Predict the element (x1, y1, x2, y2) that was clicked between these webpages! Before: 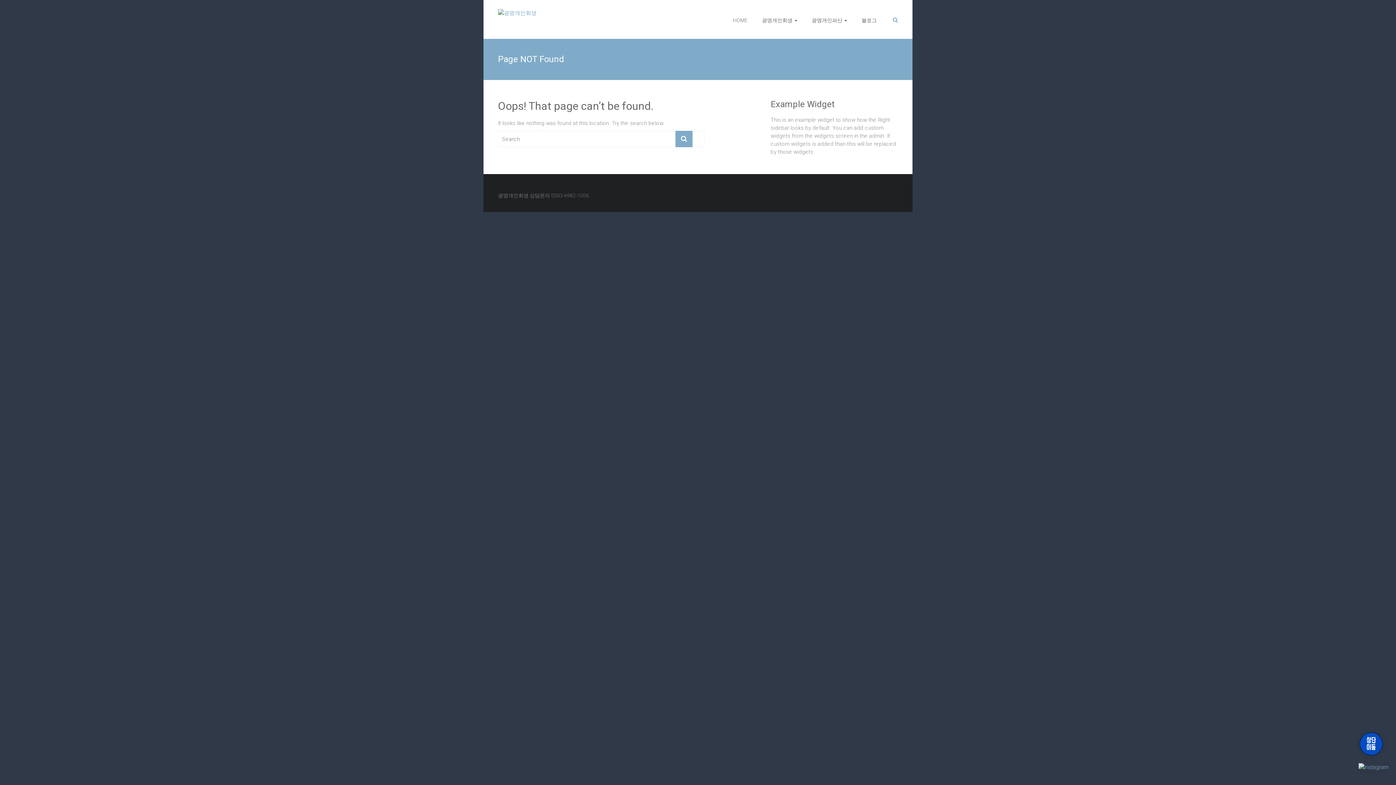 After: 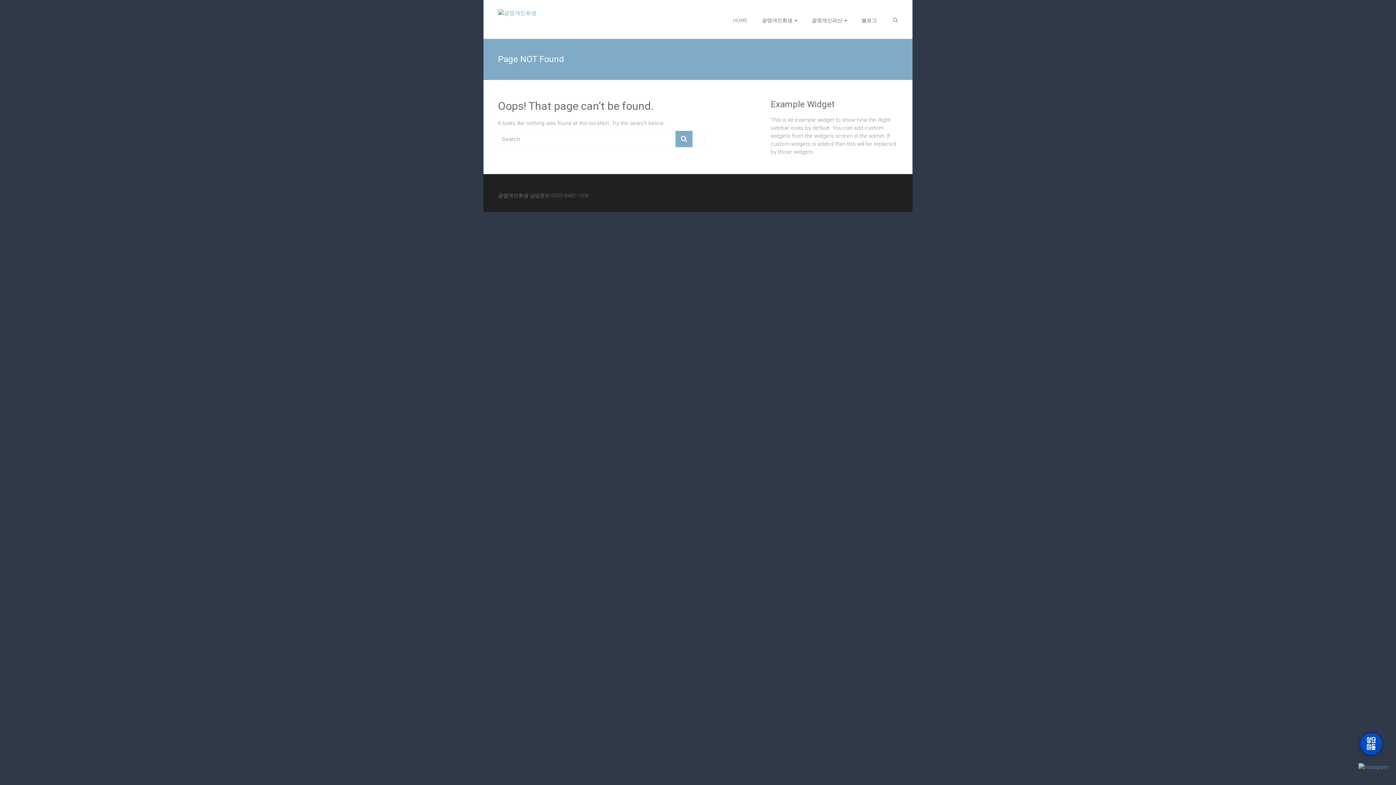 Action: bbox: (1358, 763, 1389, 778)